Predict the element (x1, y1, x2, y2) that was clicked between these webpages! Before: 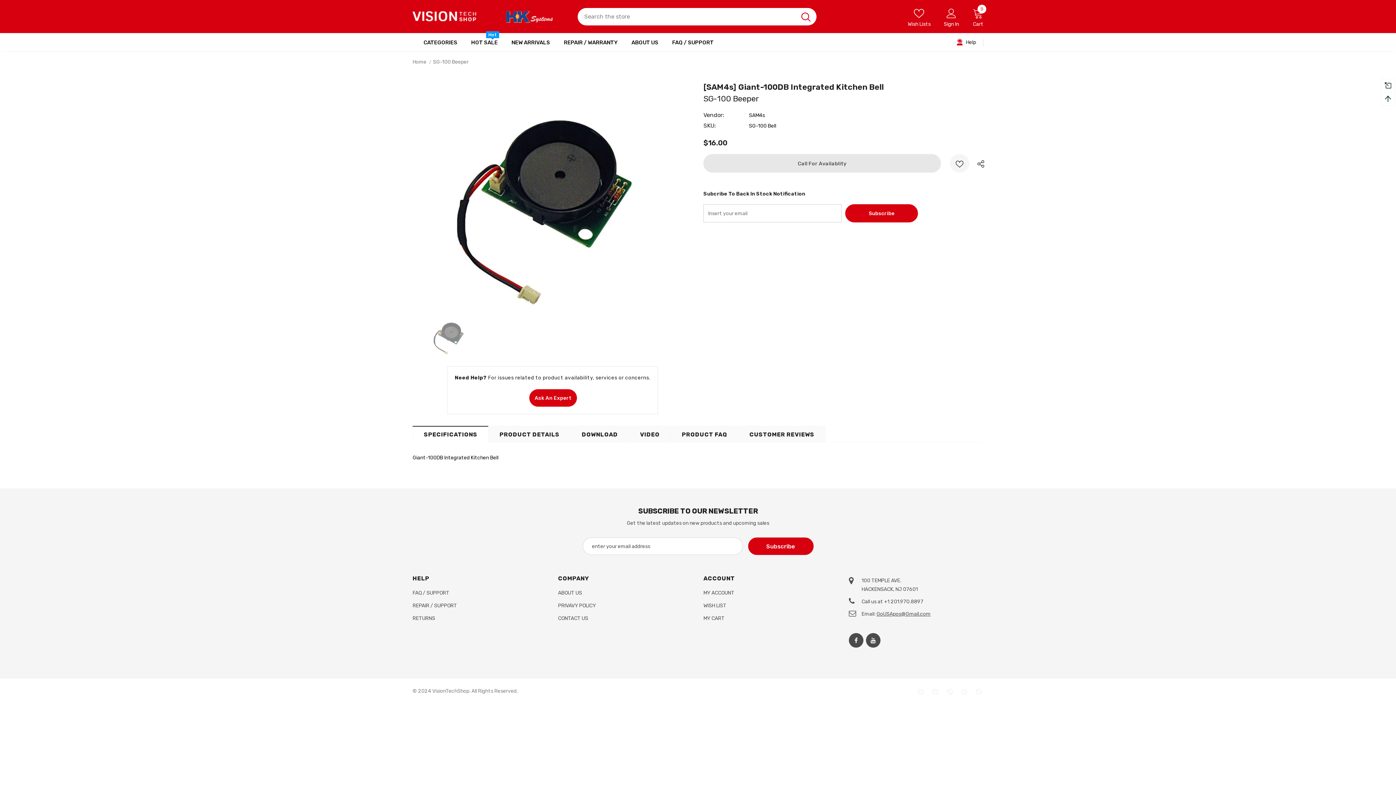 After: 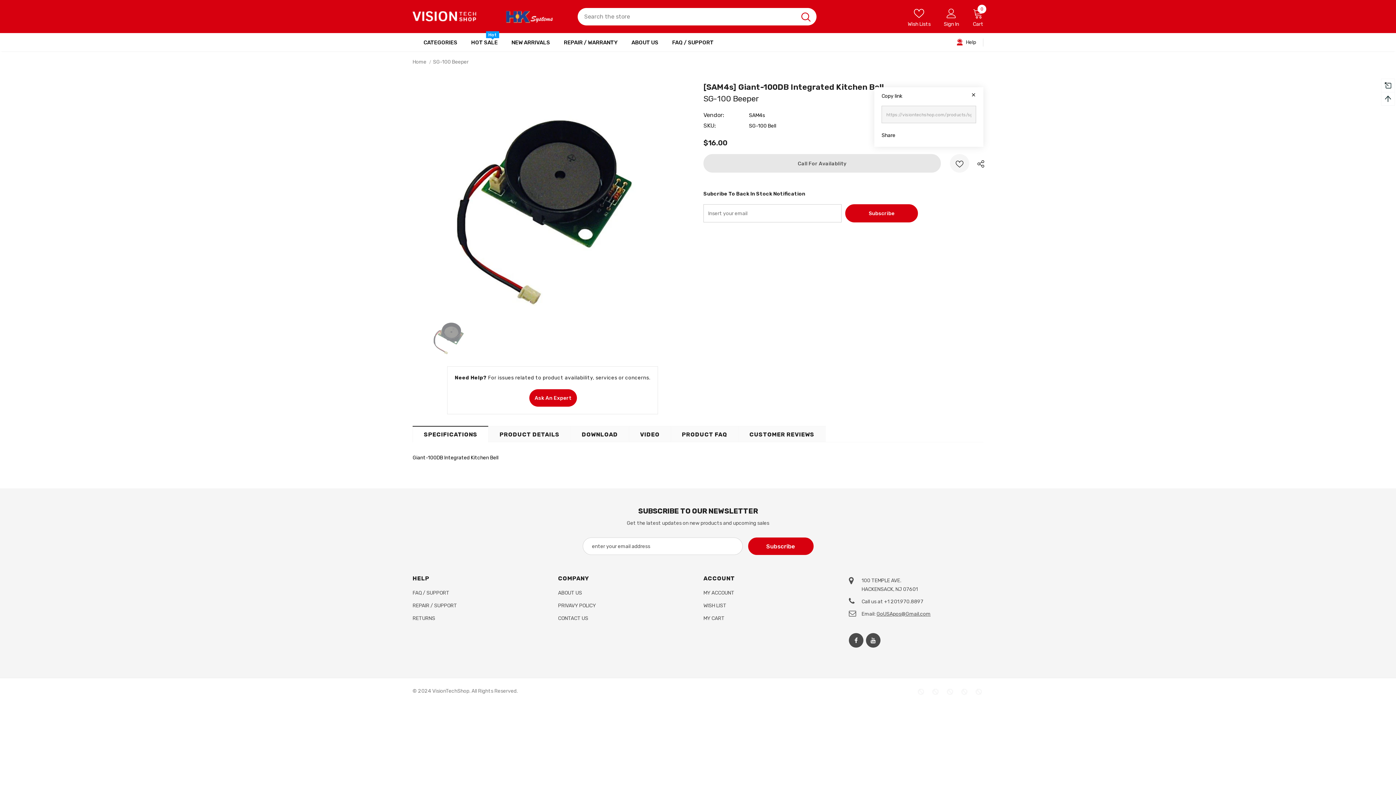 Action: bbox: (972, 154, 986, 172) label: Share